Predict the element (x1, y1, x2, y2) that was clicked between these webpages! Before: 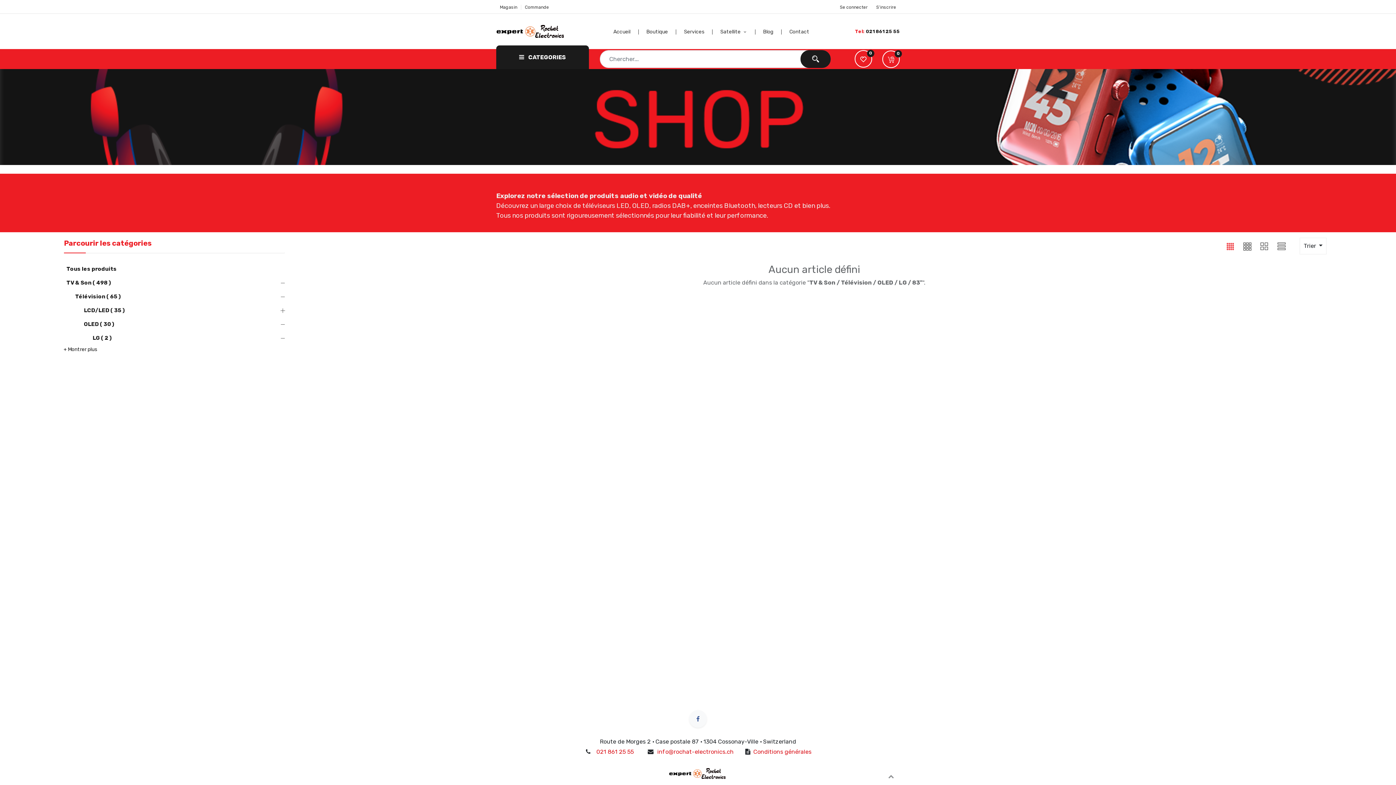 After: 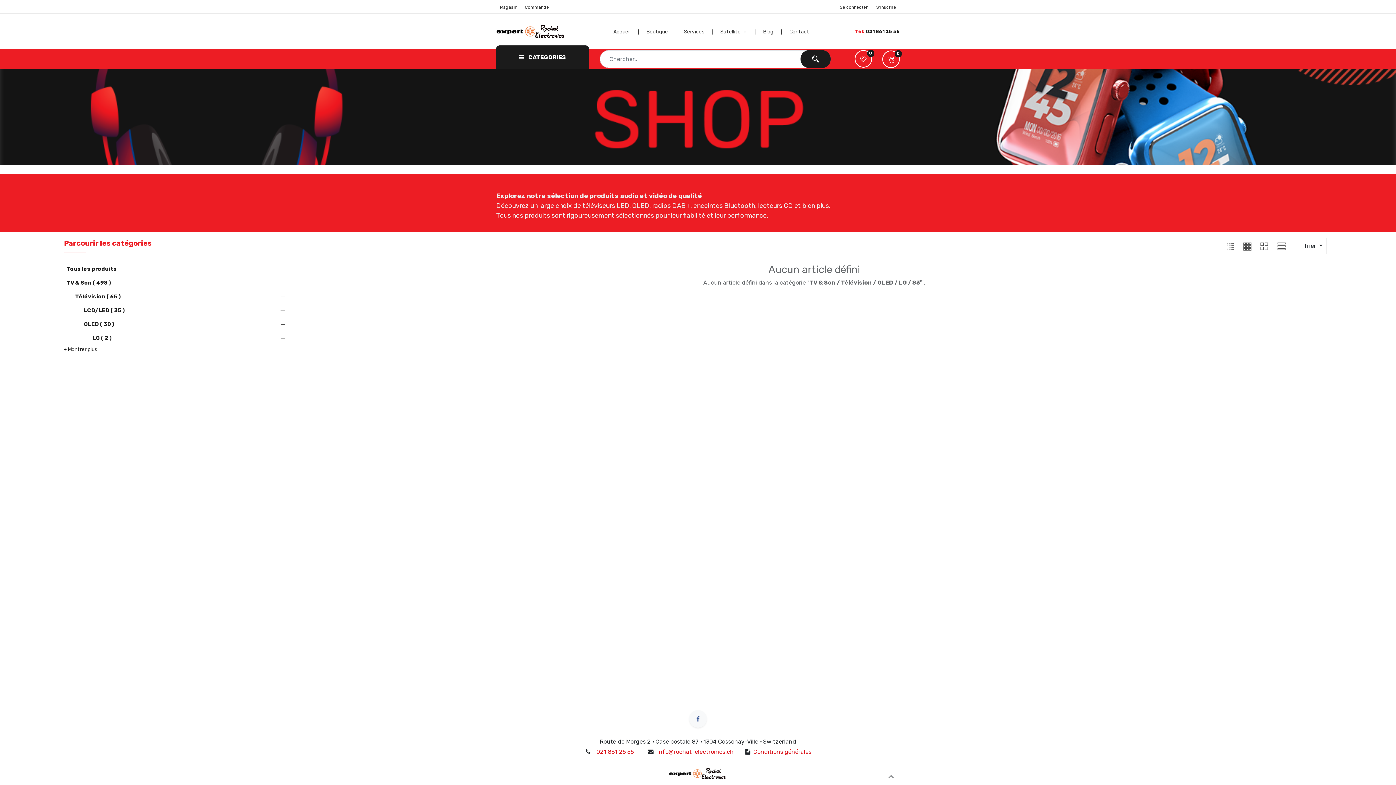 Action: bbox: (1221, 238, 1239, 253)